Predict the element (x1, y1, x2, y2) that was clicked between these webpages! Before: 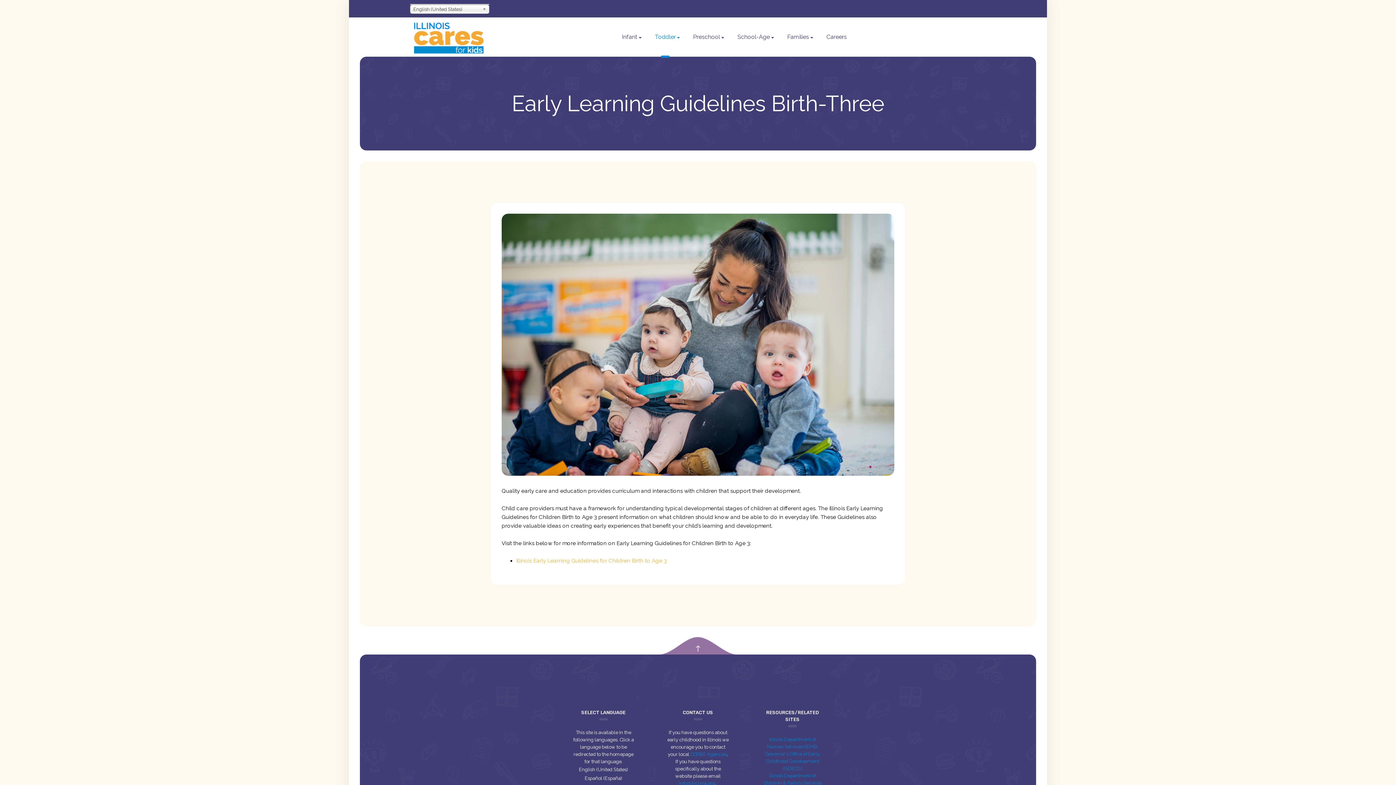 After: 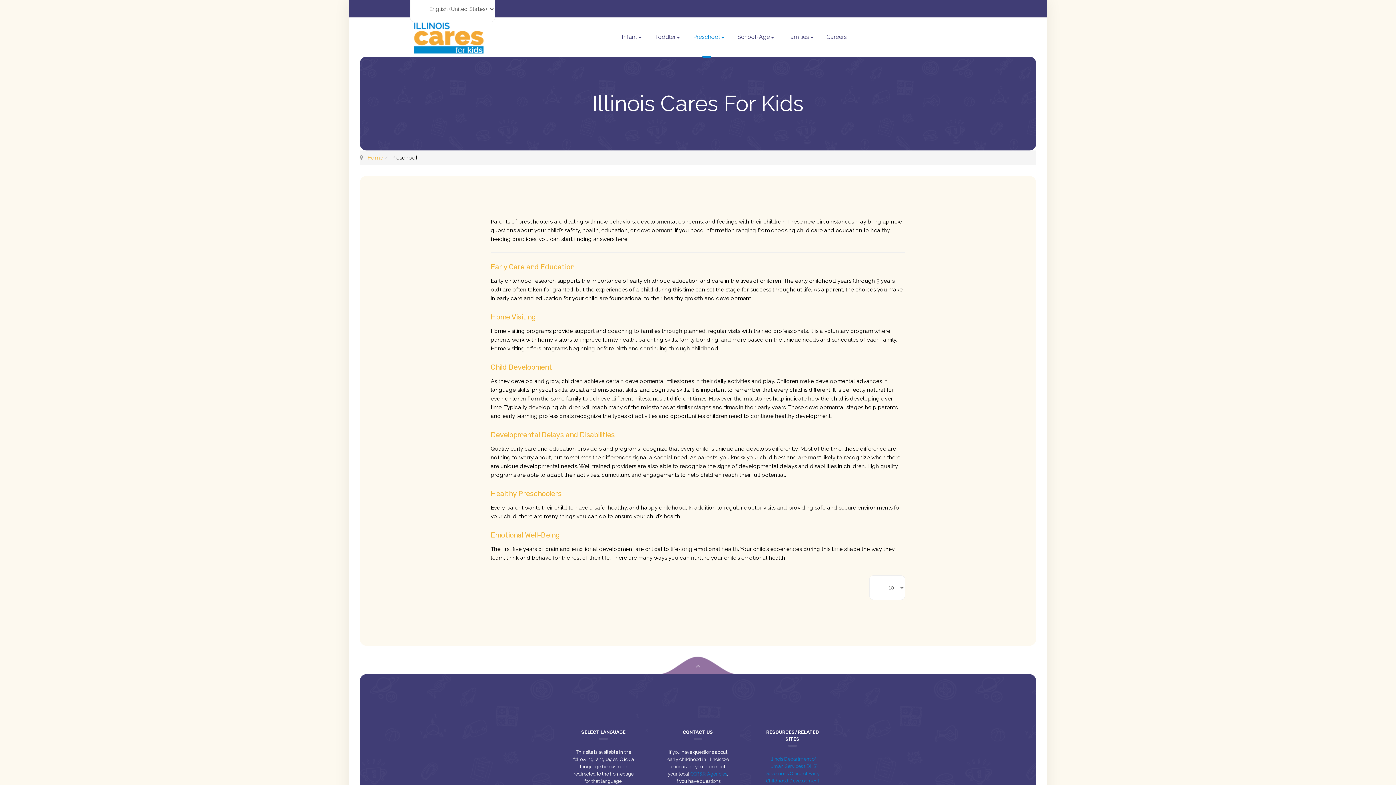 Action: label: Preschool bbox: (693, 17, 720, 56)